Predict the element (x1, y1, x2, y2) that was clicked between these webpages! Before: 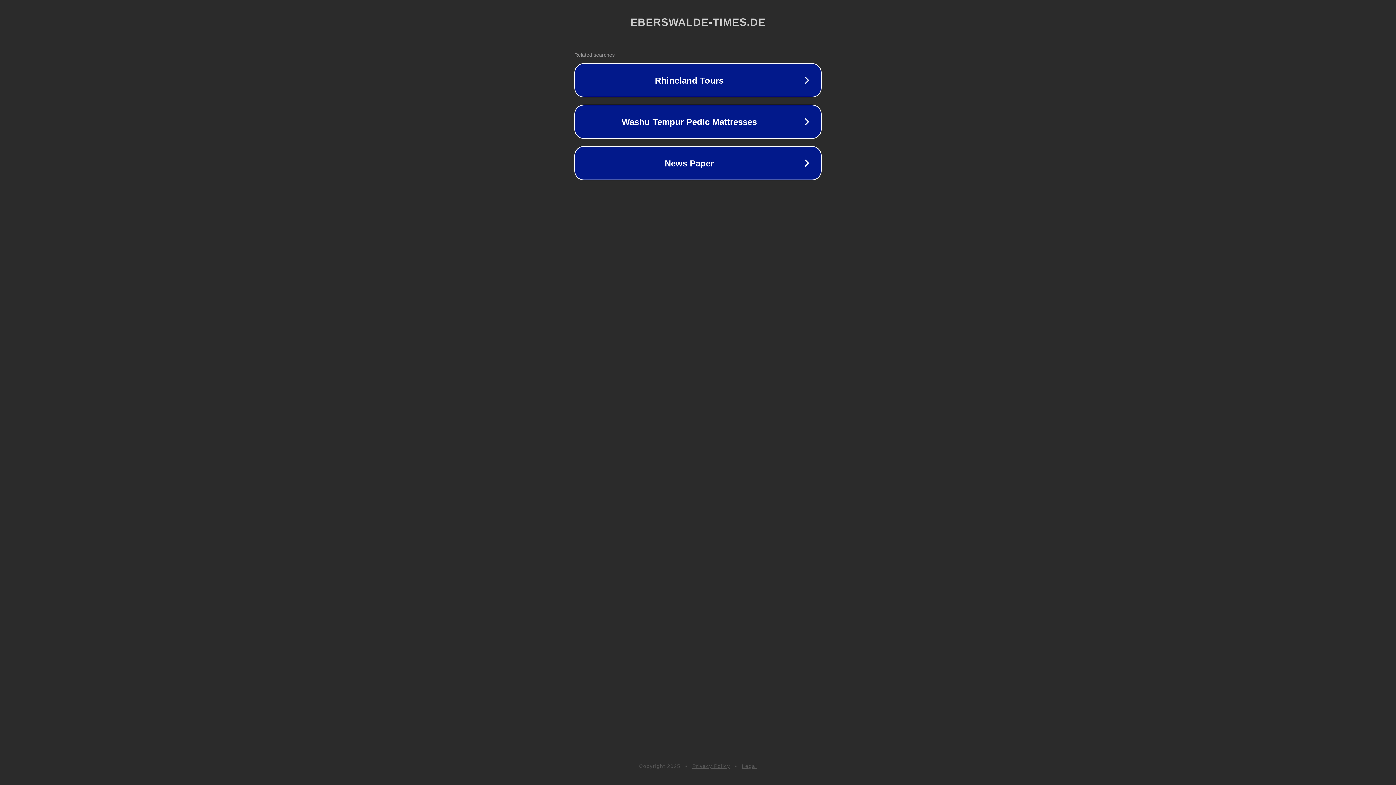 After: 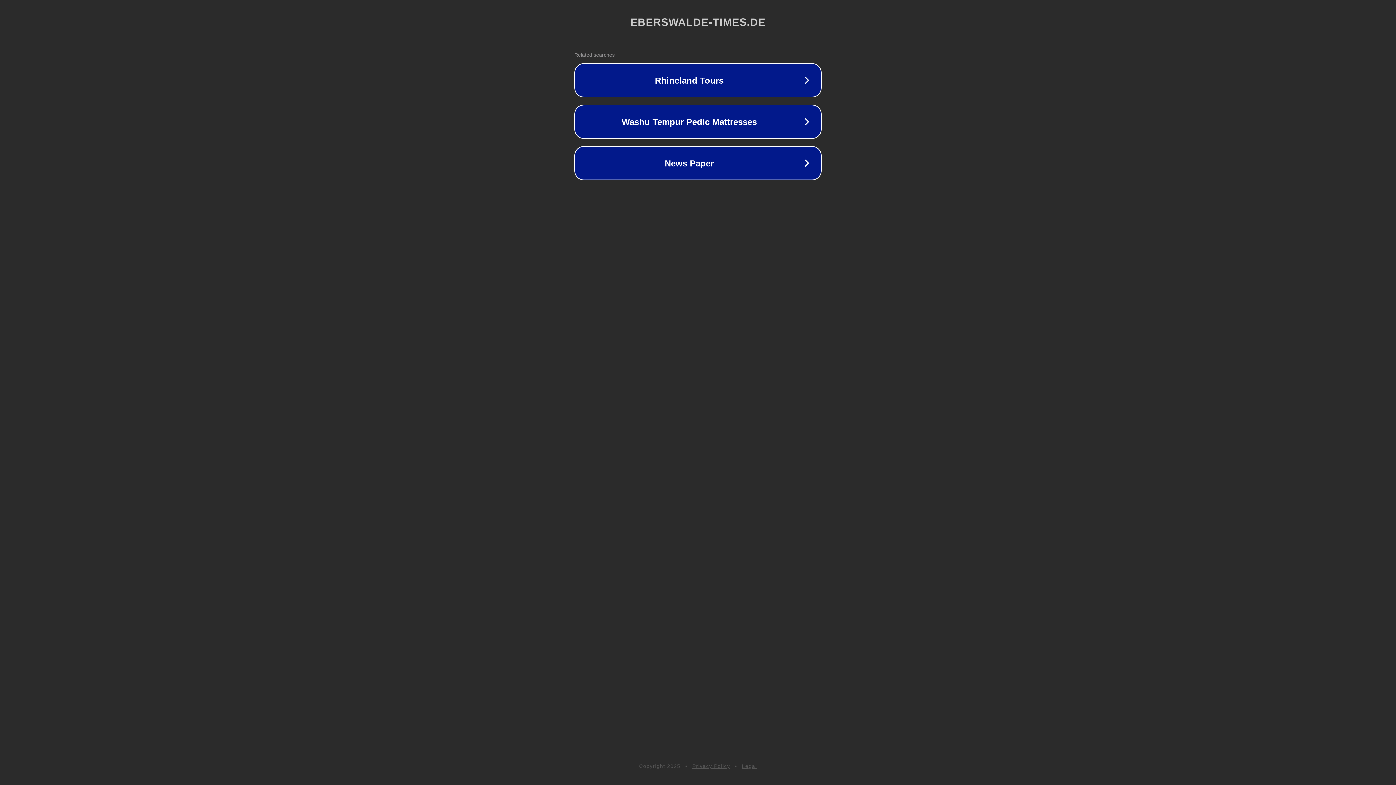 Action: bbox: (692, 763, 730, 769) label: Privacy Policy